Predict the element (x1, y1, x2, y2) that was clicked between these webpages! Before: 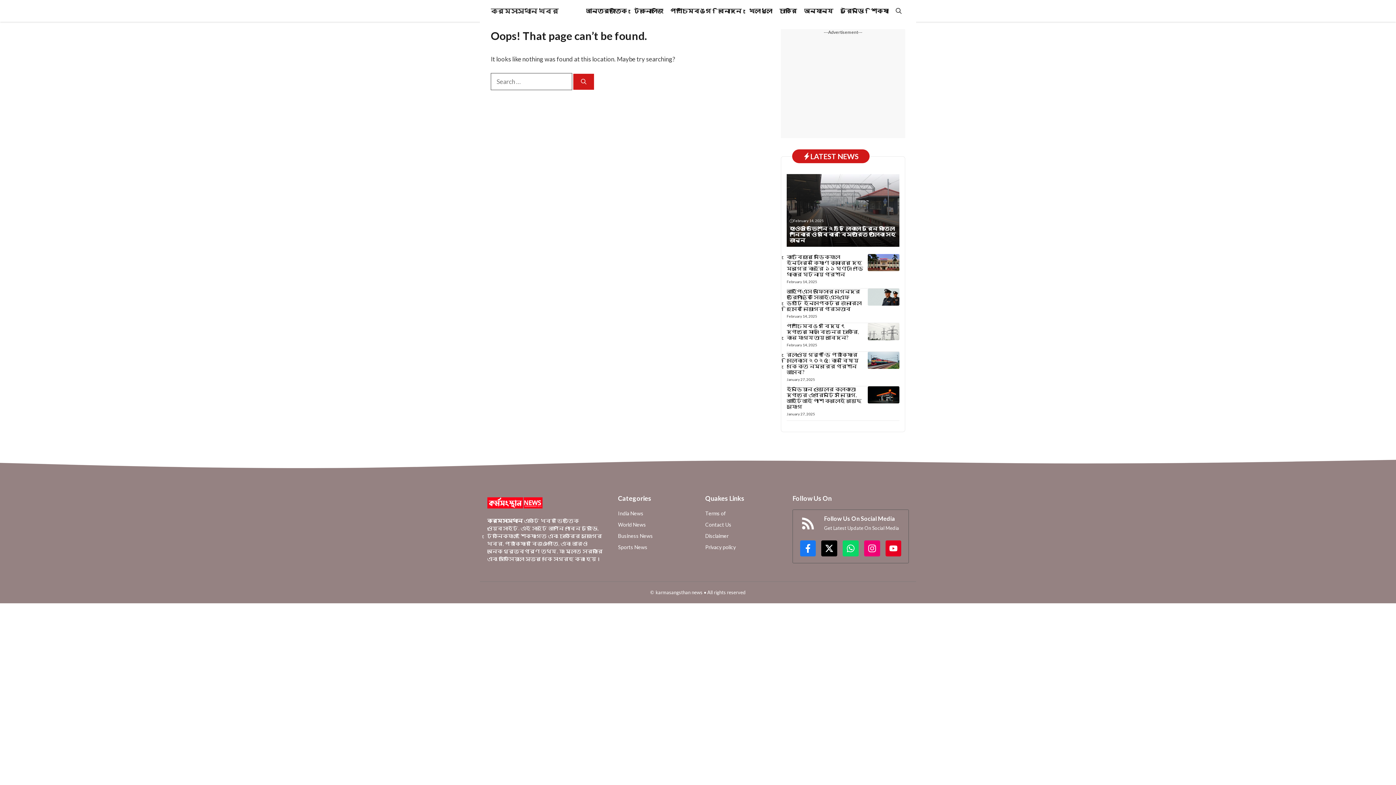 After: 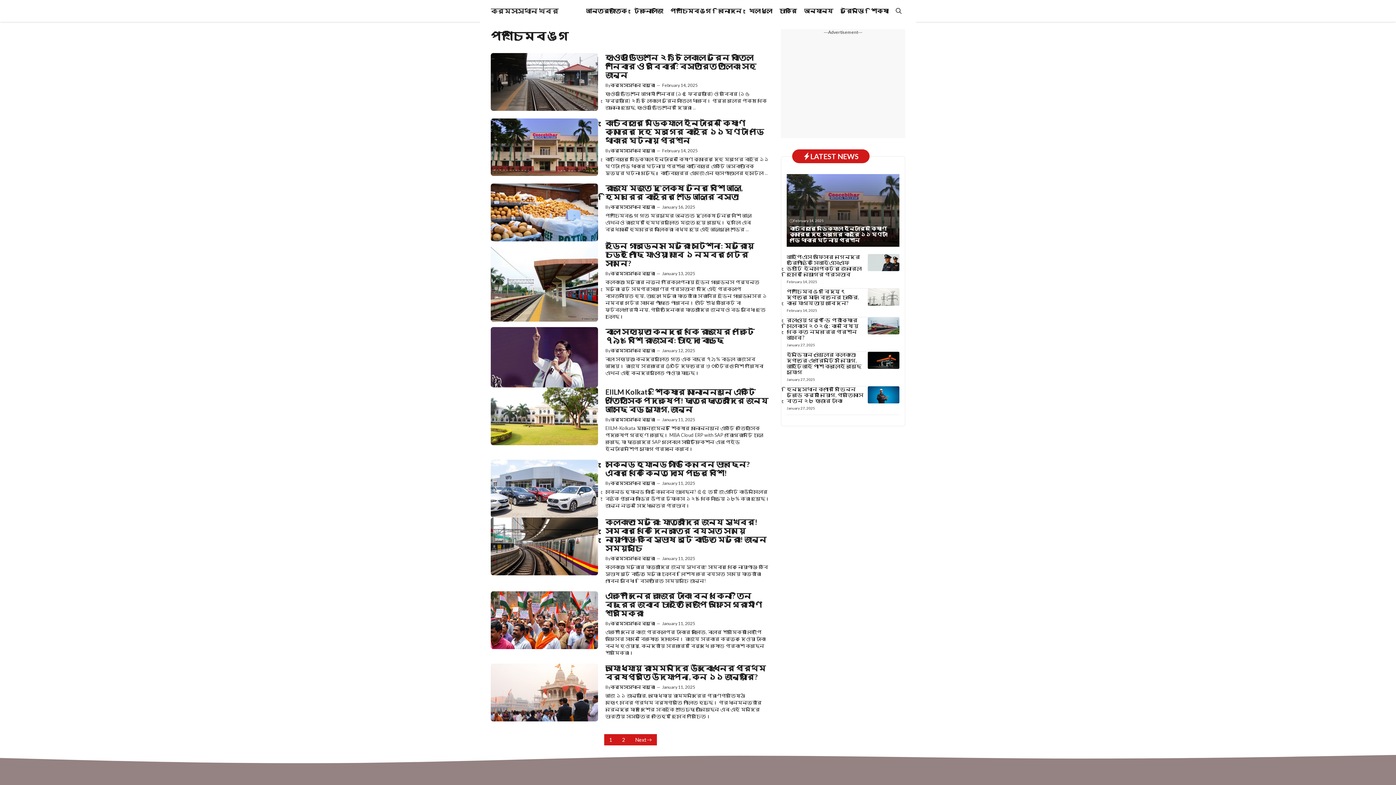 Action: bbox: (666, 0, 714, 21) label: পশ্চিমবঙ্গ